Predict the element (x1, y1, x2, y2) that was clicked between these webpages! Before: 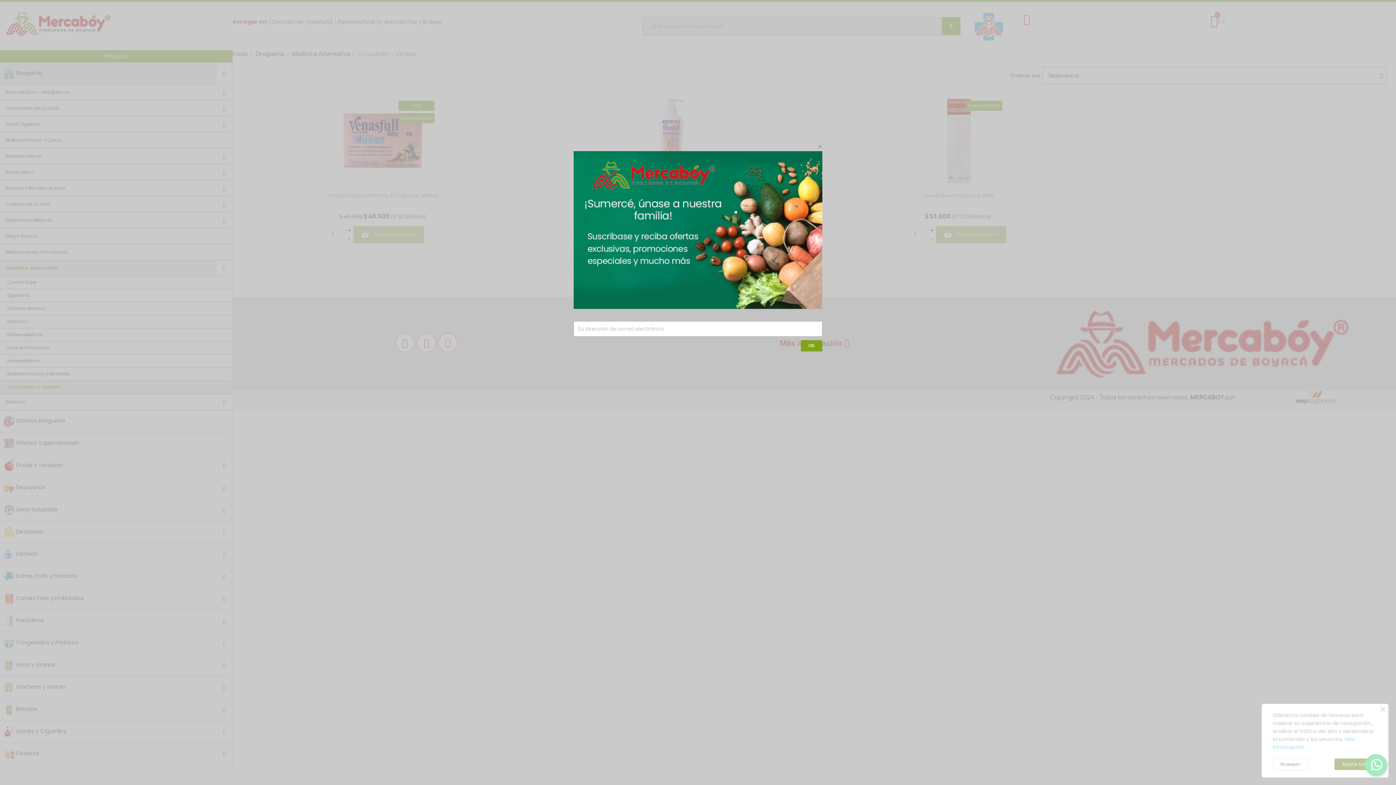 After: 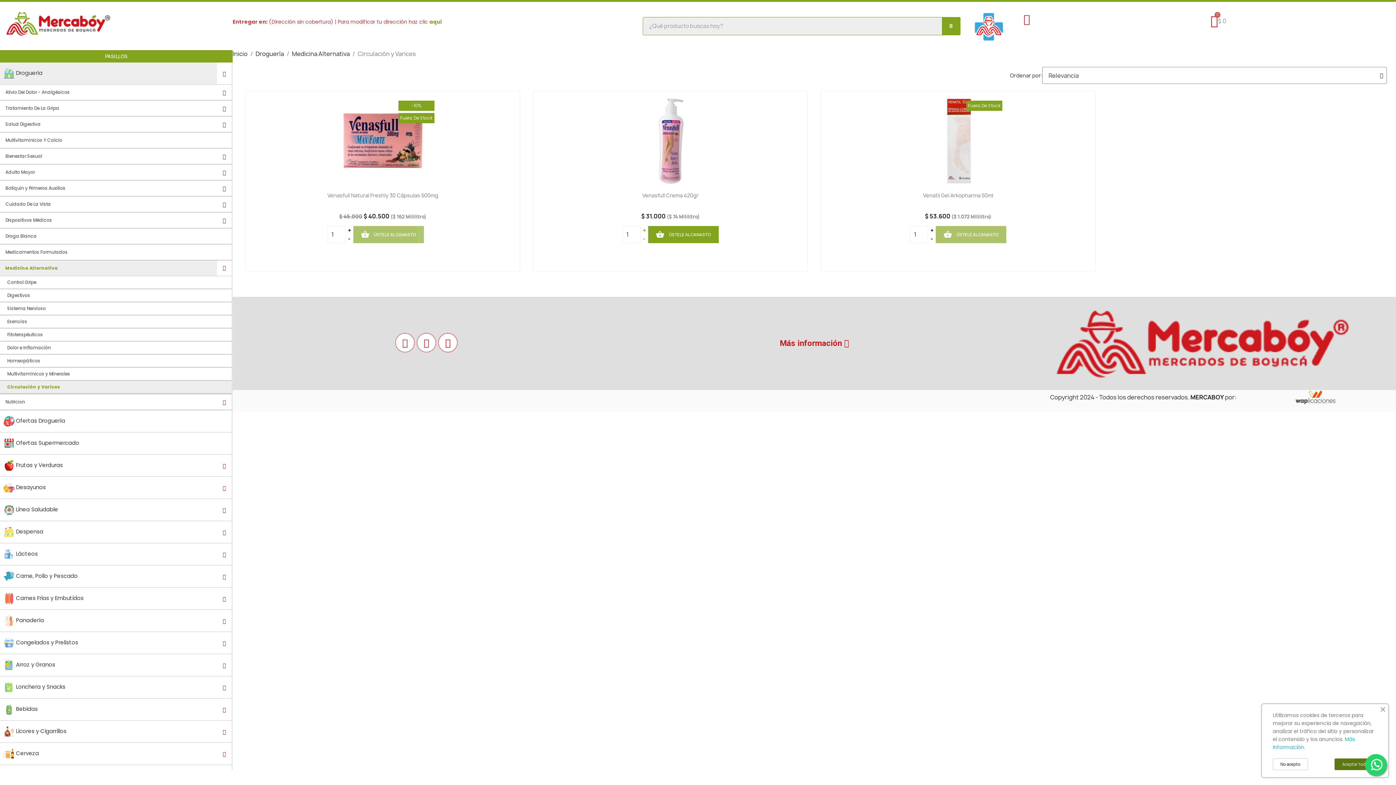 Action: label: × bbox: (817, 142, 822, 151)